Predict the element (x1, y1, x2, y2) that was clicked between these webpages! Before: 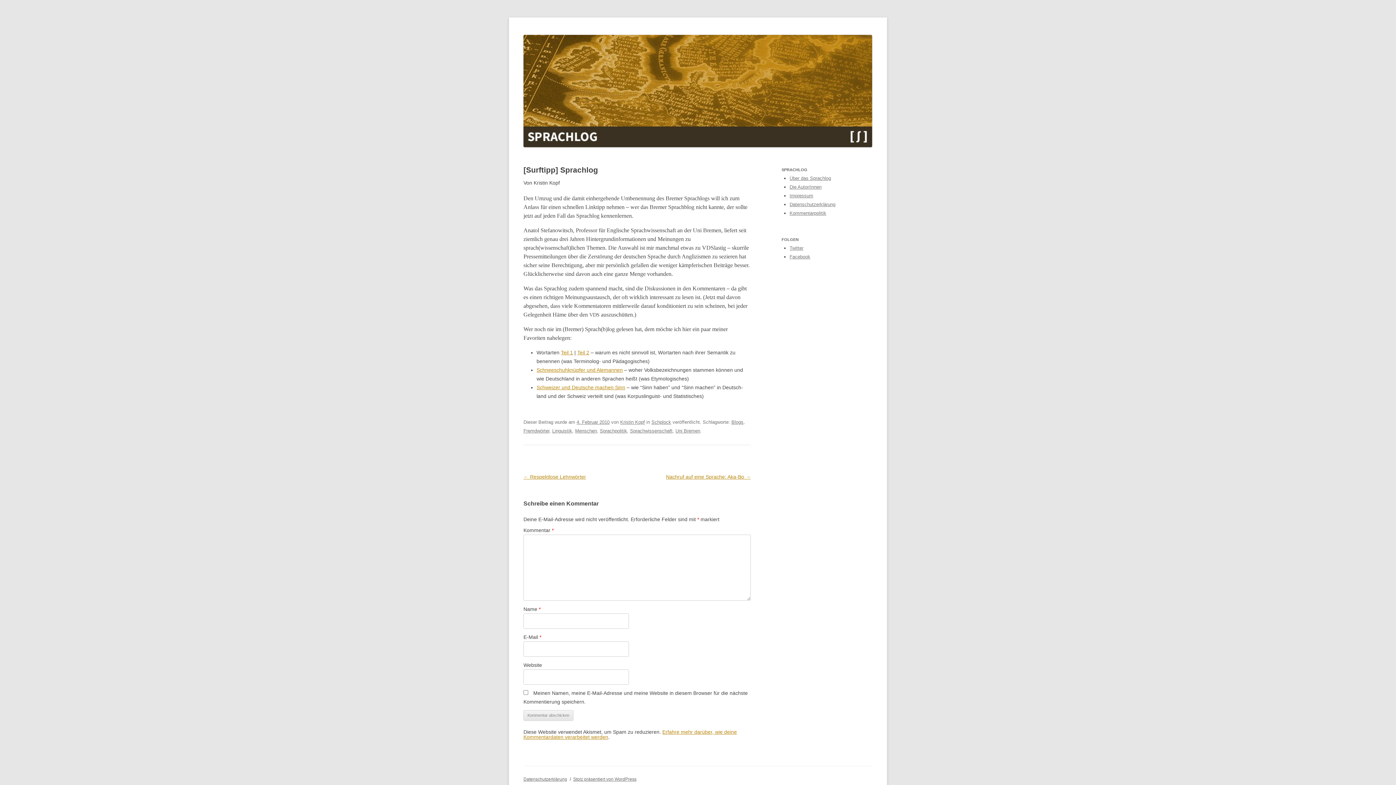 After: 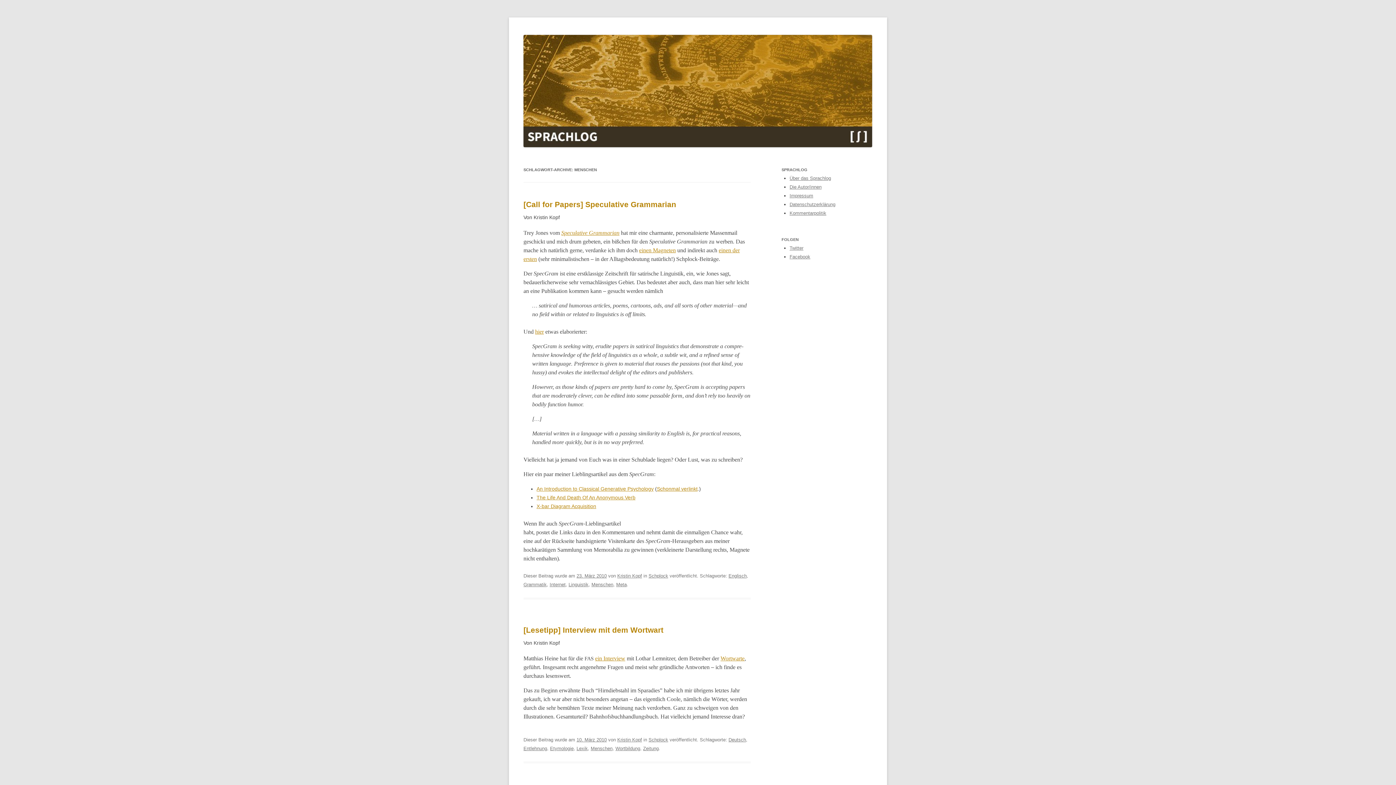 Action: bbox: (575, 428, 597, 433) label: Menschen